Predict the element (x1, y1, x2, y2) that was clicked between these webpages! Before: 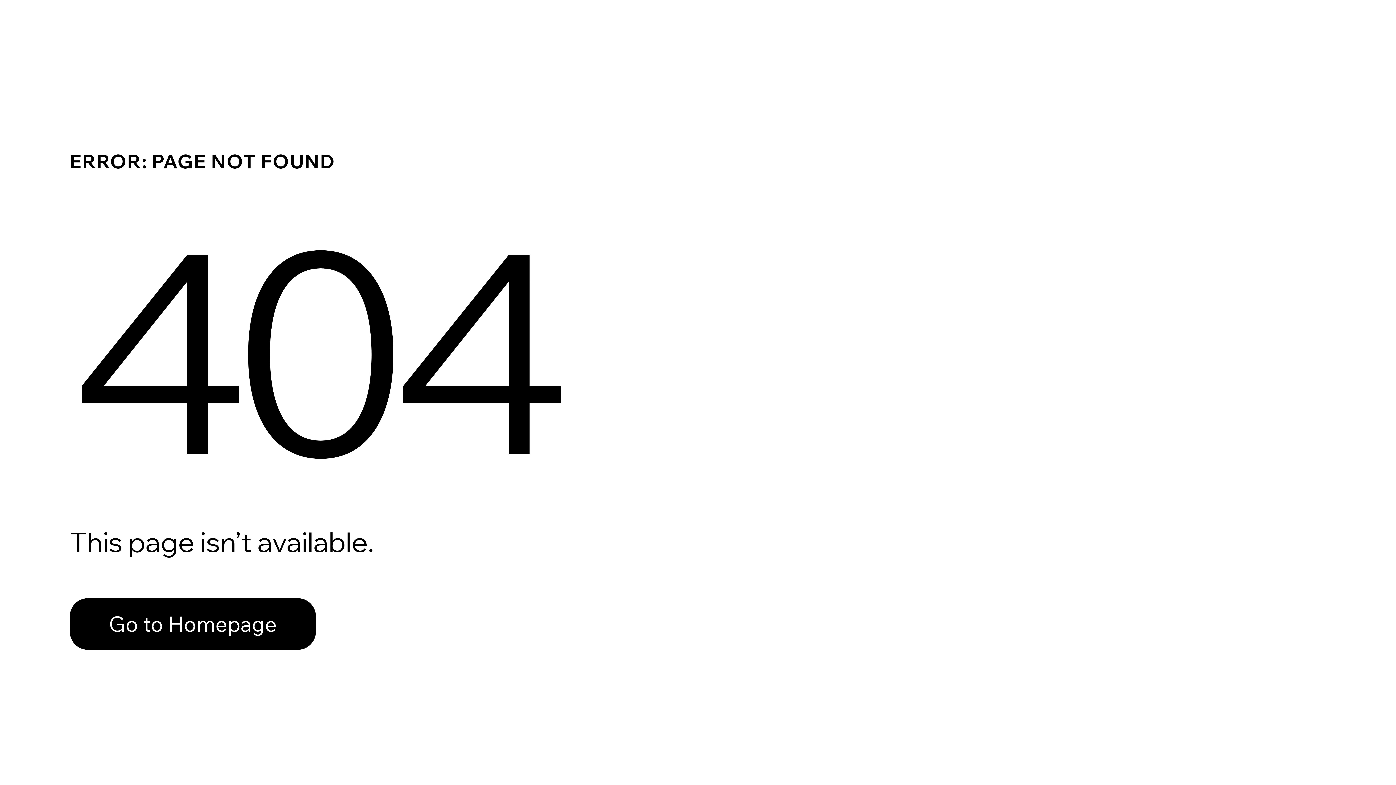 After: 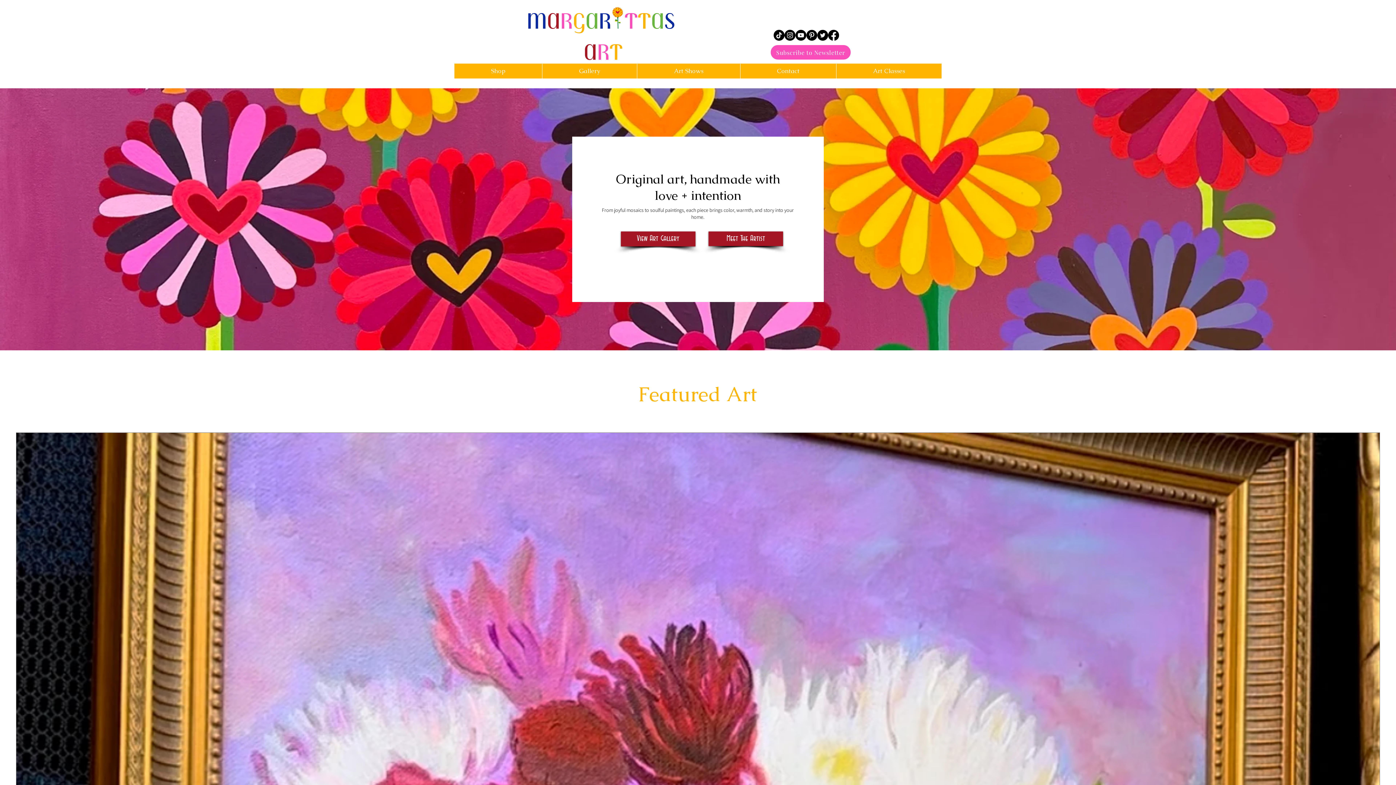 Action: label: Go to Homepage bbox: (69, 582, 768, 659)